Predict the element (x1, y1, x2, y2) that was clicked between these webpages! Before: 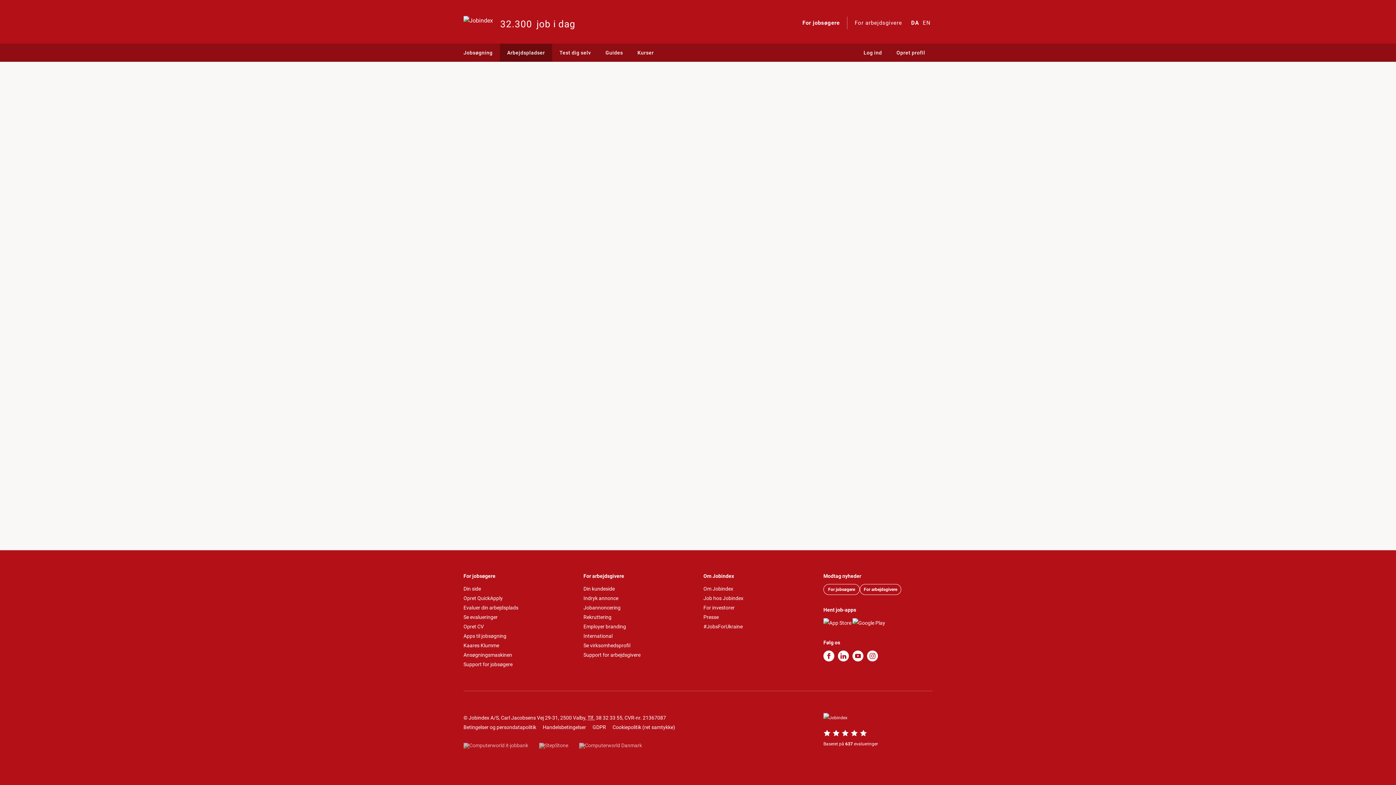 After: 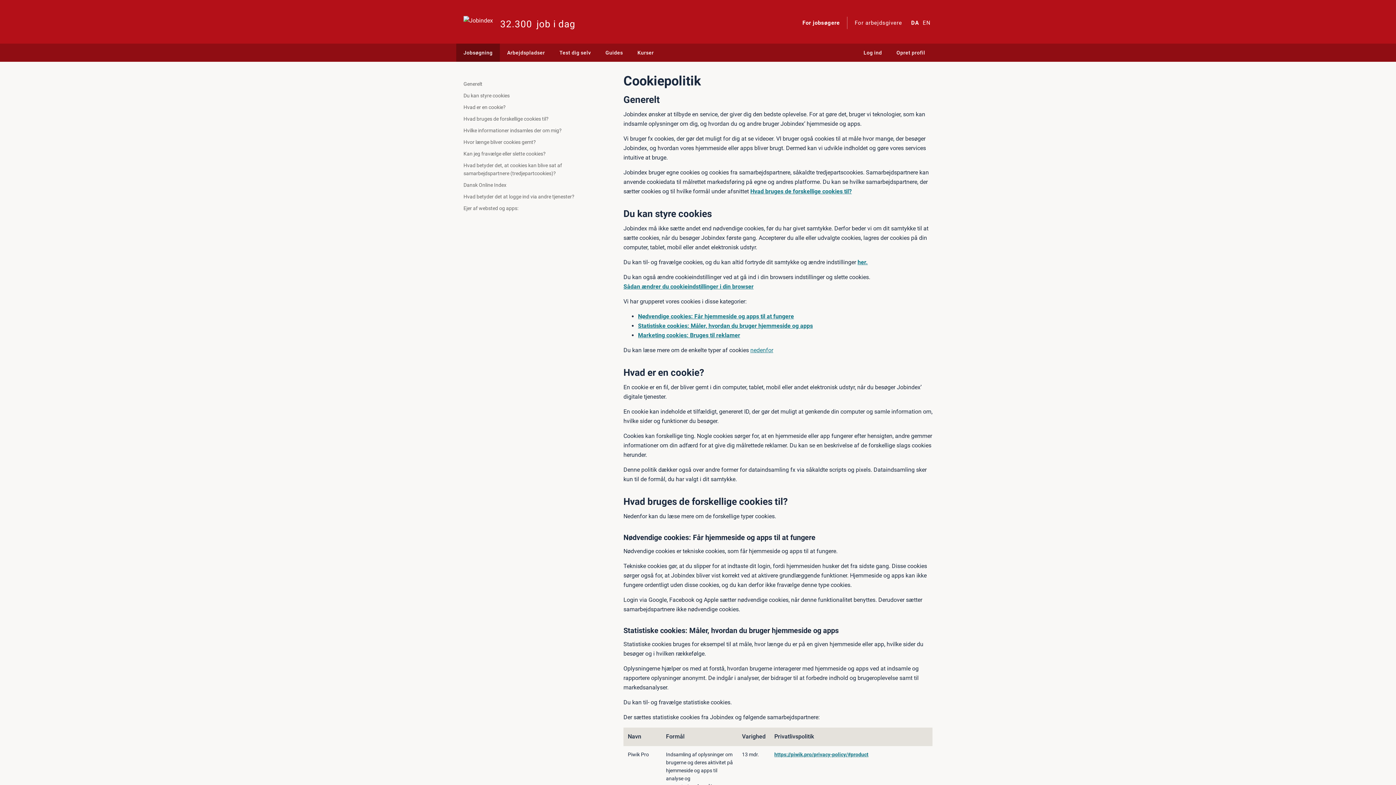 Action: label: Cookiepolitik bbox: (612, 724, 641, 730)